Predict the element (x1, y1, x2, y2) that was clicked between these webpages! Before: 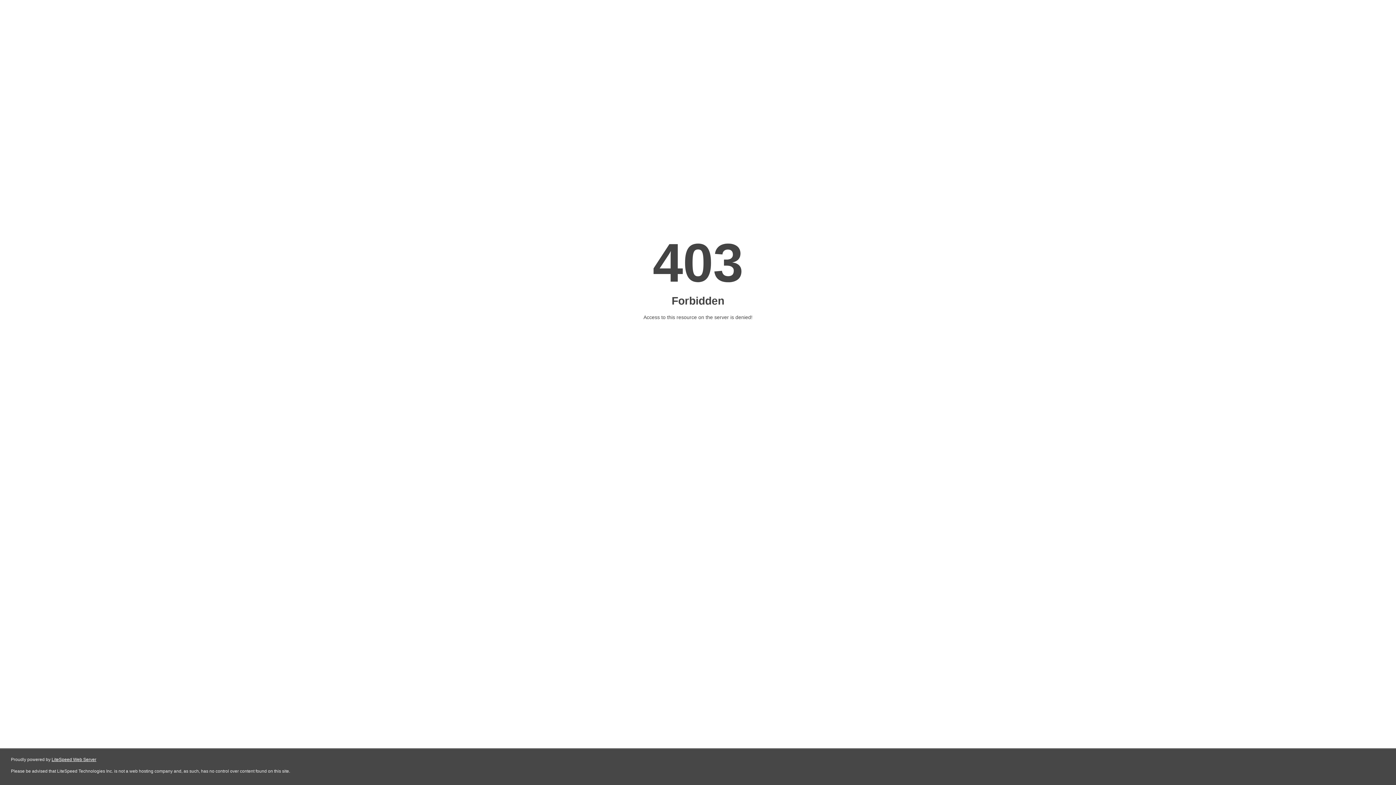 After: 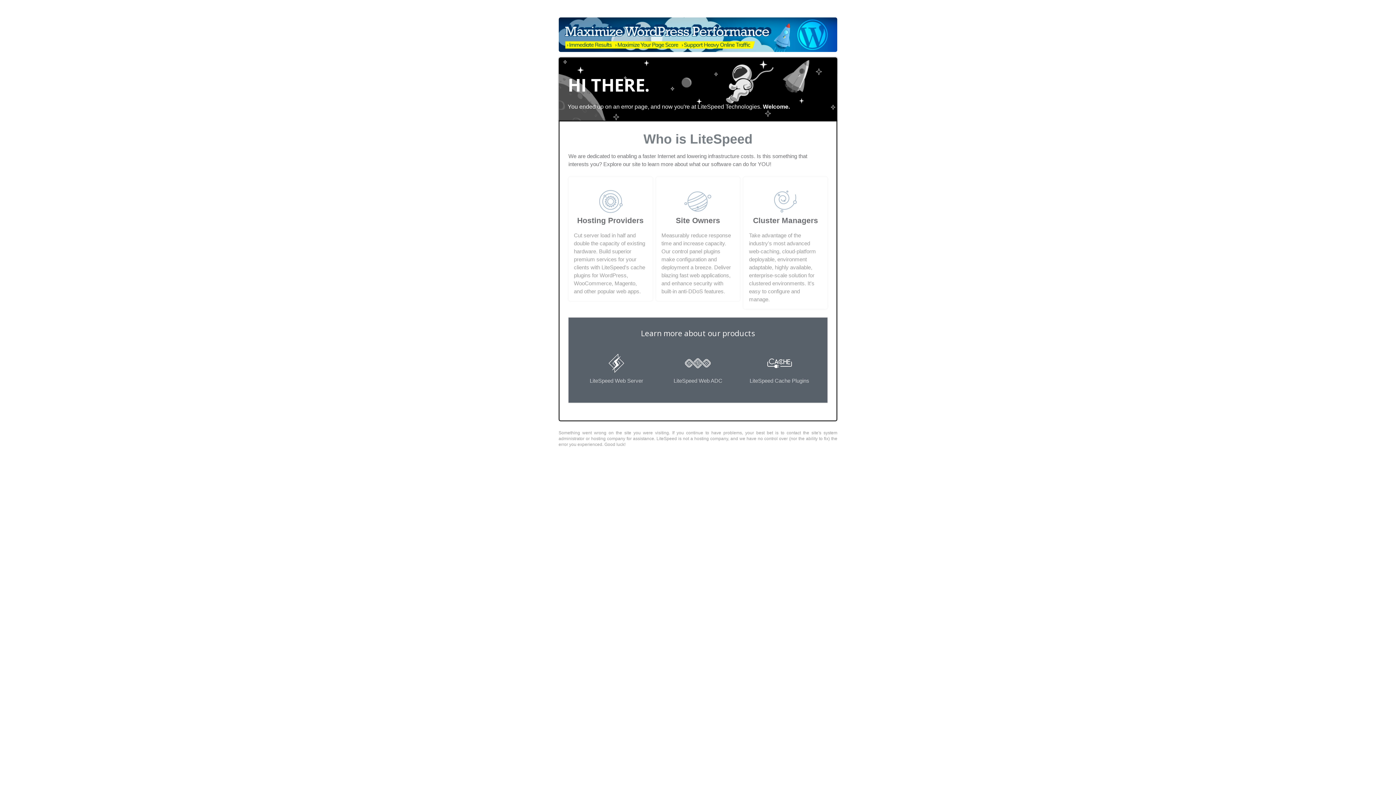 Action: bbox: (51, 757, 96, 762) label: LiteSpeed Web Server